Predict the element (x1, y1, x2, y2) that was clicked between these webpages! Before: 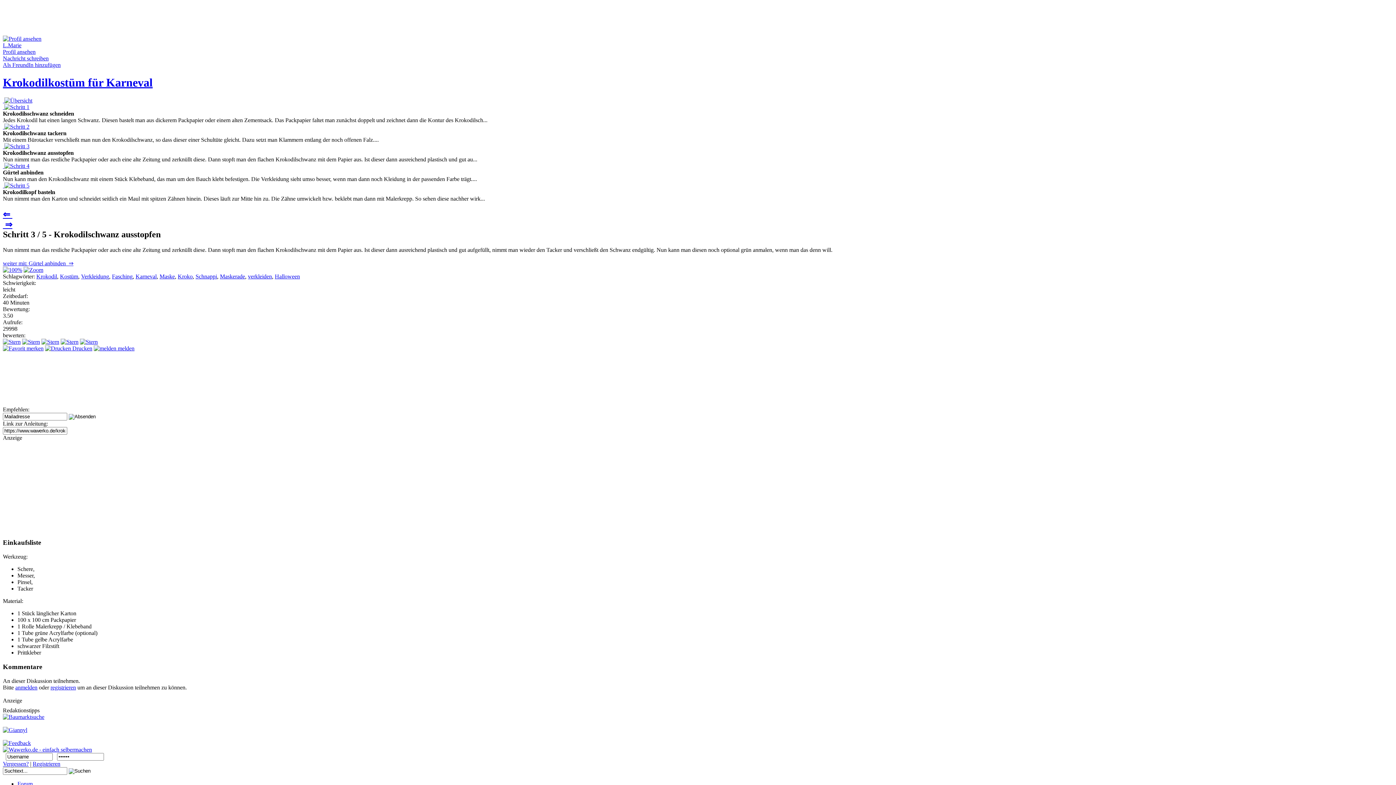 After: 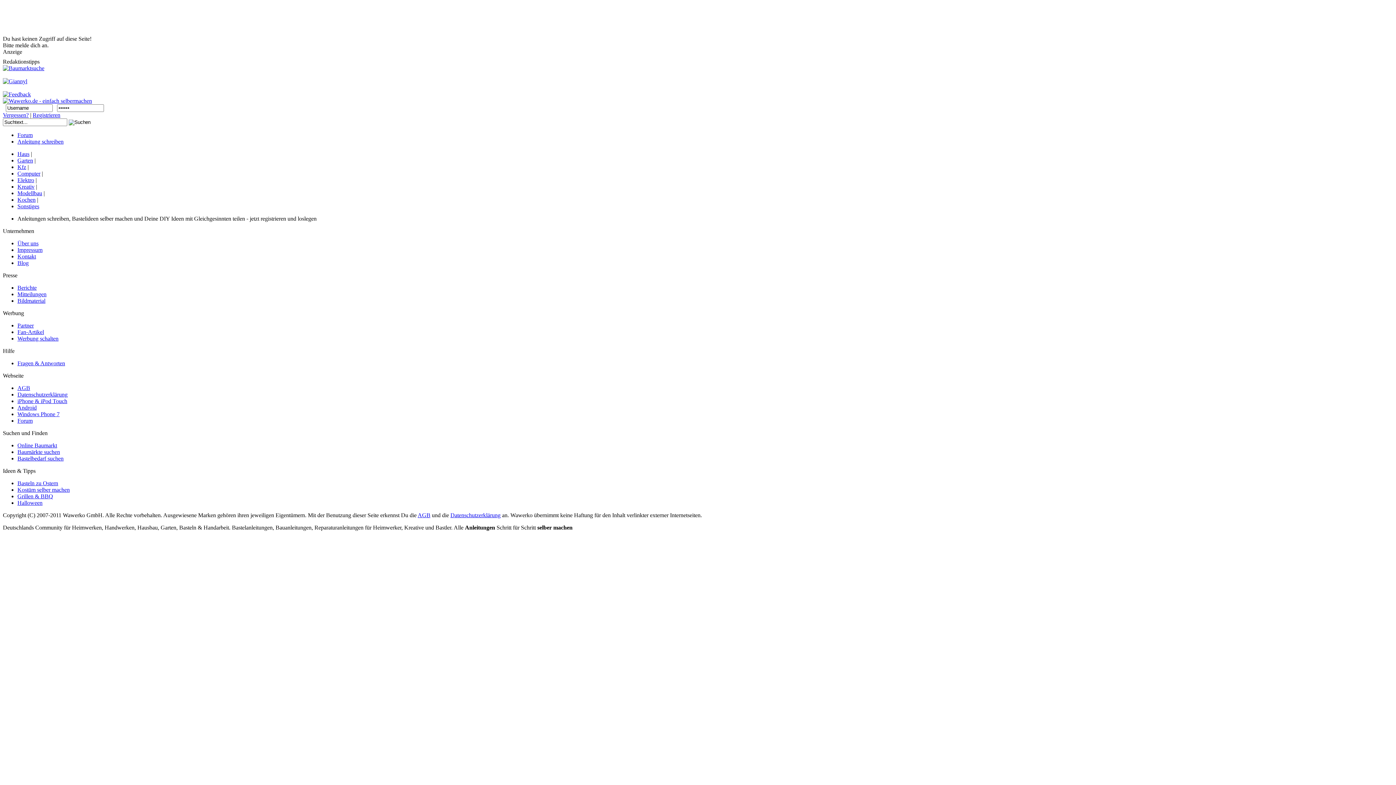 Action: bbox: (2, 61, 60, 68) label: Als FreundIn hinzufügen